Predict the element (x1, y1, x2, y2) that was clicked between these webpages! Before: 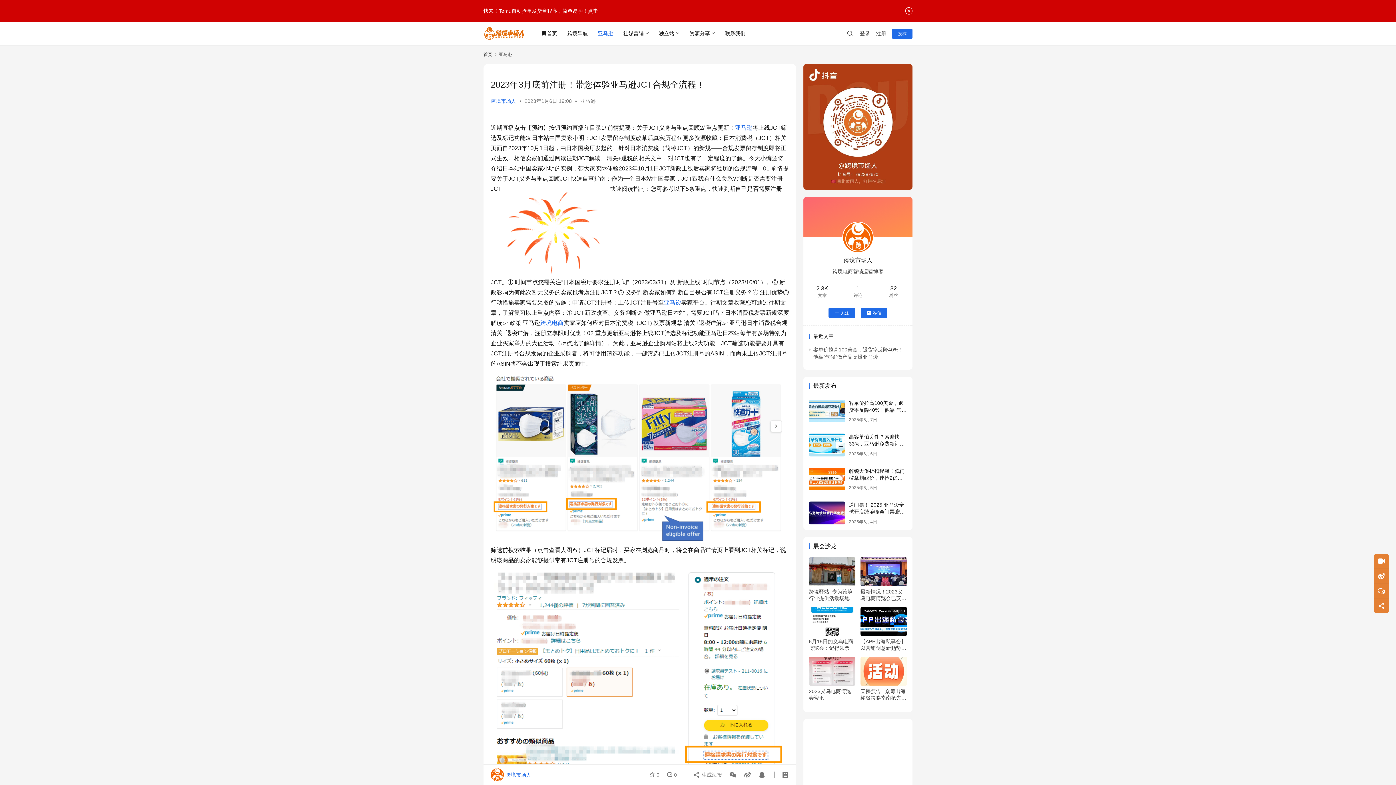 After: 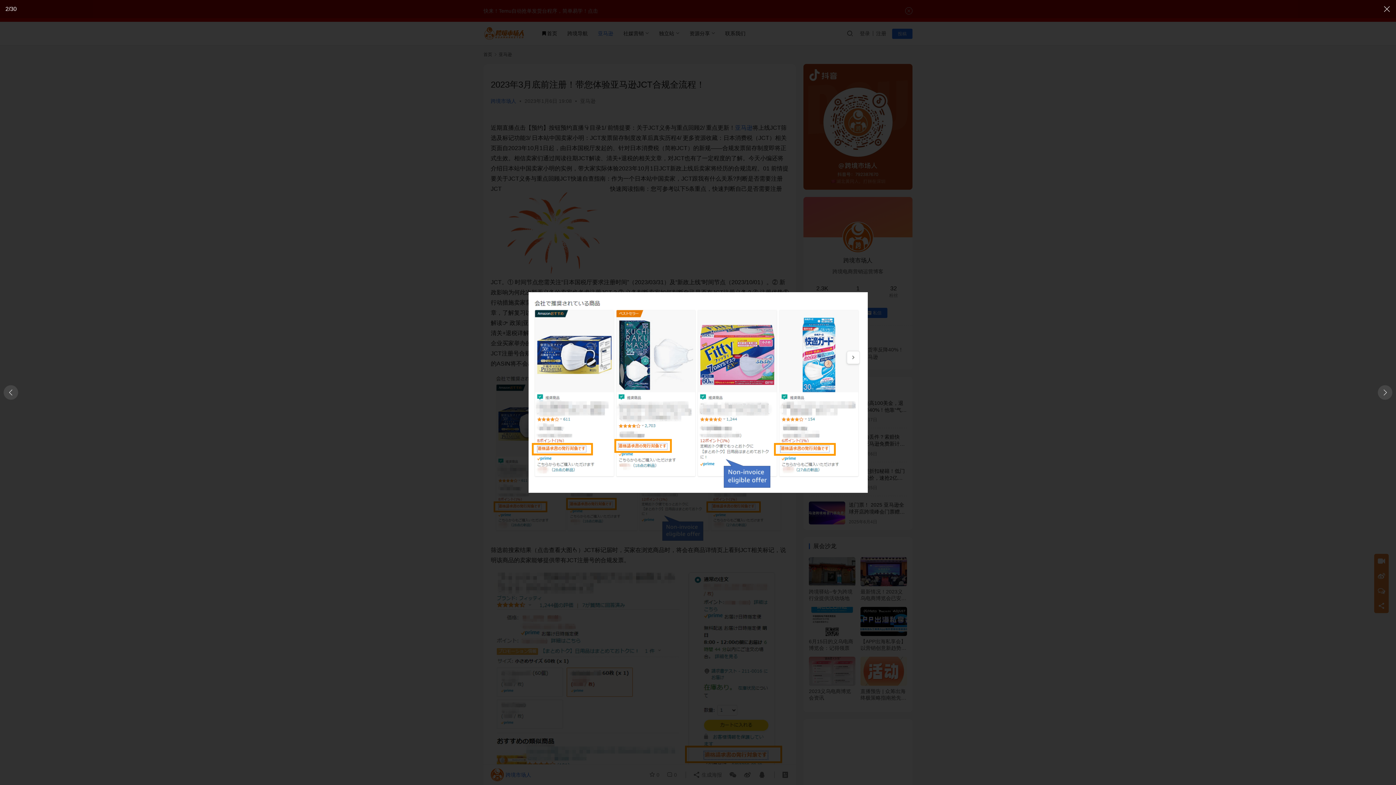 Action: bbox: (490, 370, 789, 377)